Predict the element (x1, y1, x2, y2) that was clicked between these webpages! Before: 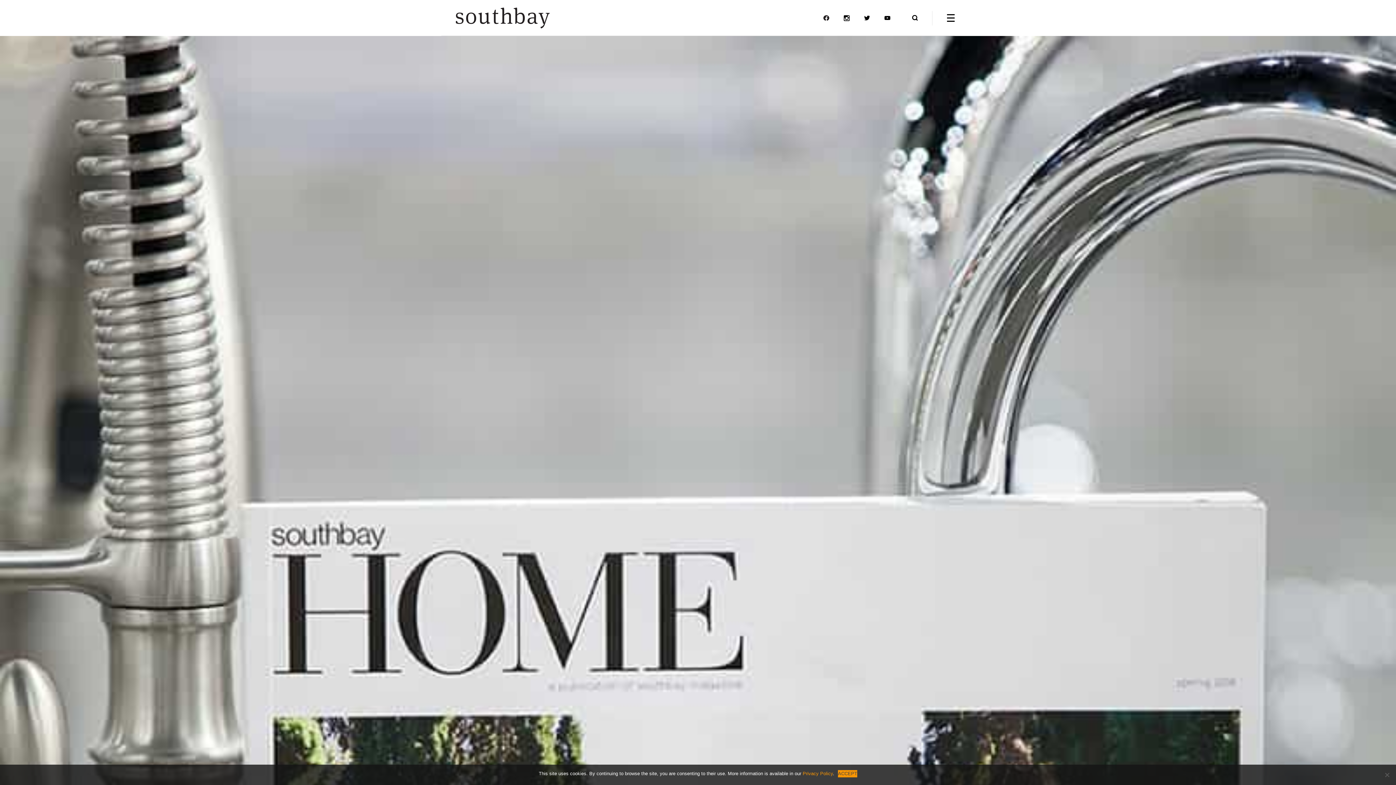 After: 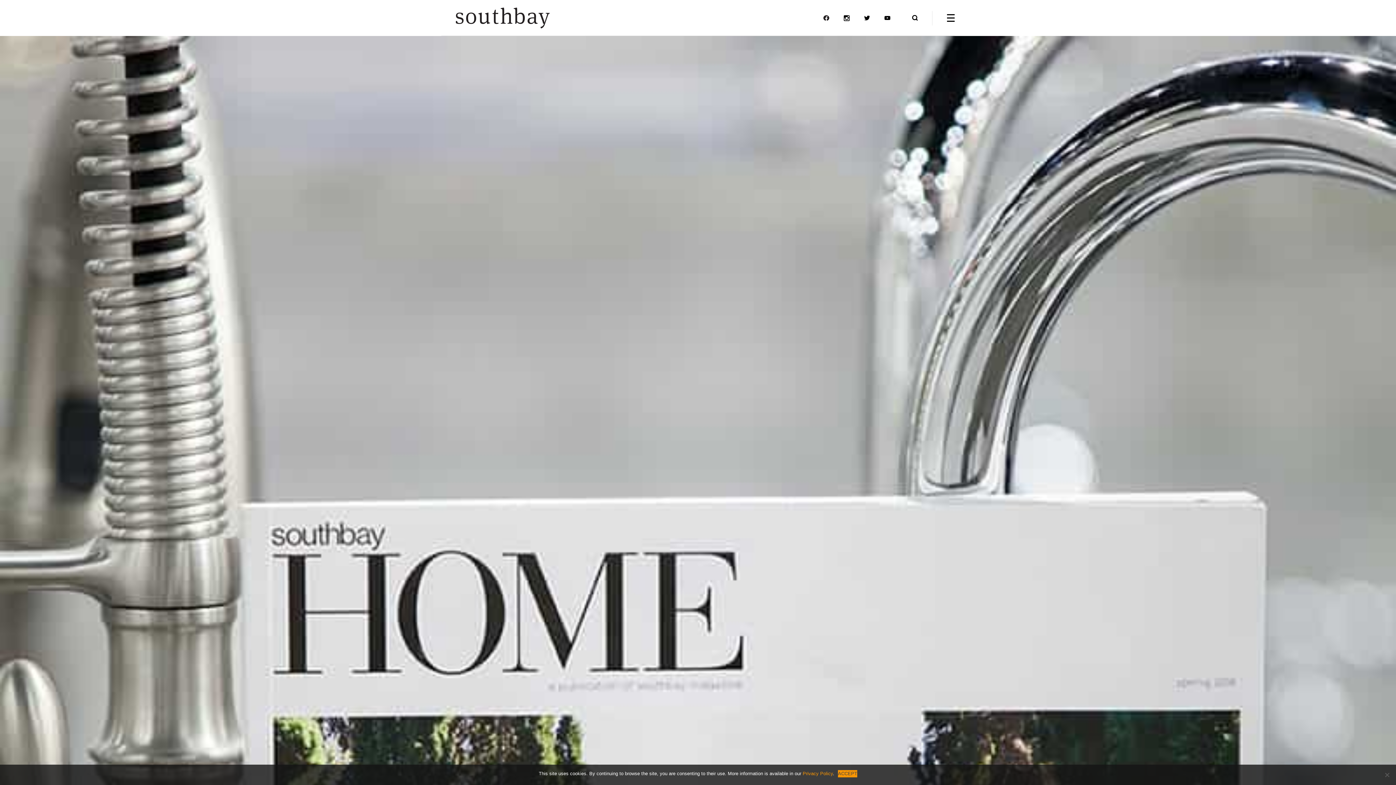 Action: bbox: (823, 15, 829, 20)